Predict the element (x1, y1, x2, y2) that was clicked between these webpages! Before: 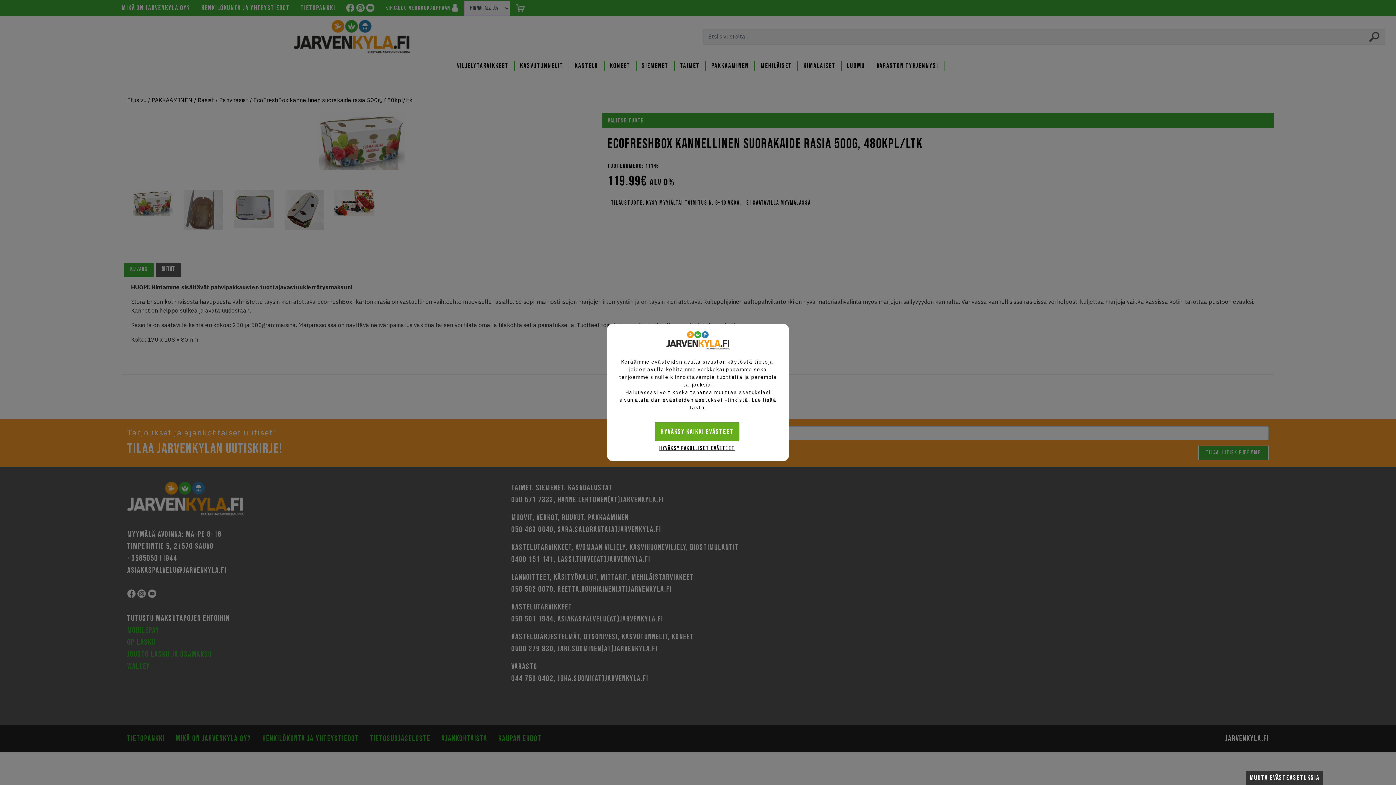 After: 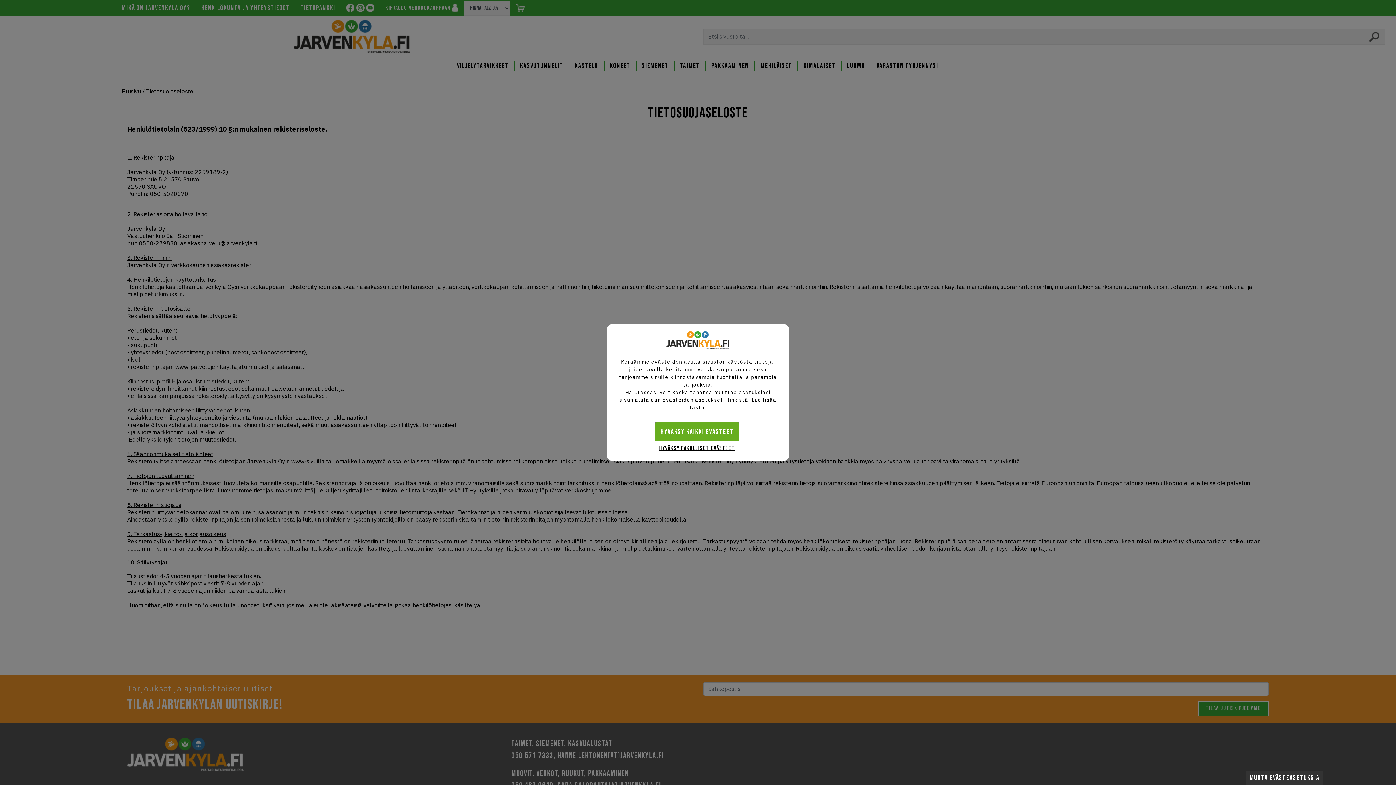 Action: label: tästä bbox: (689, 404, 705, 411)